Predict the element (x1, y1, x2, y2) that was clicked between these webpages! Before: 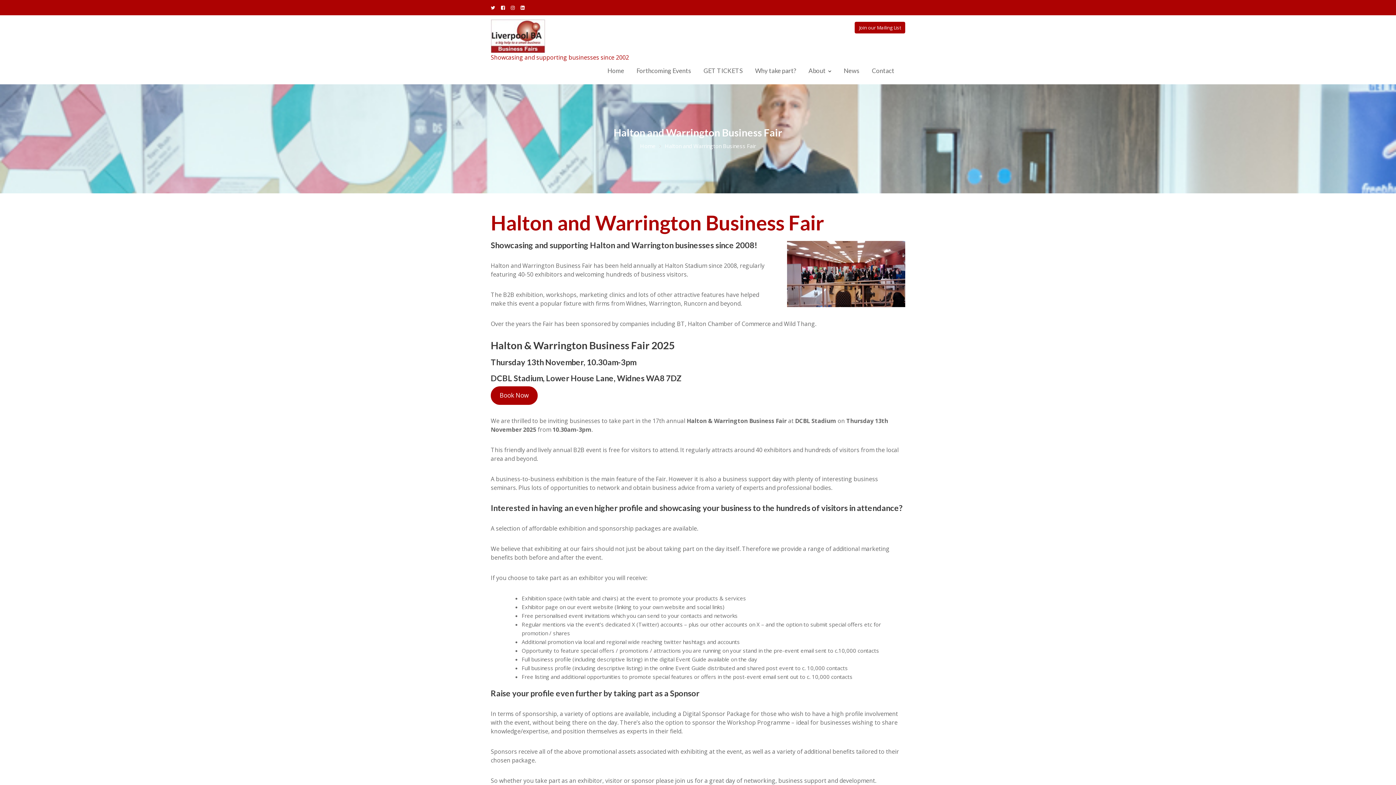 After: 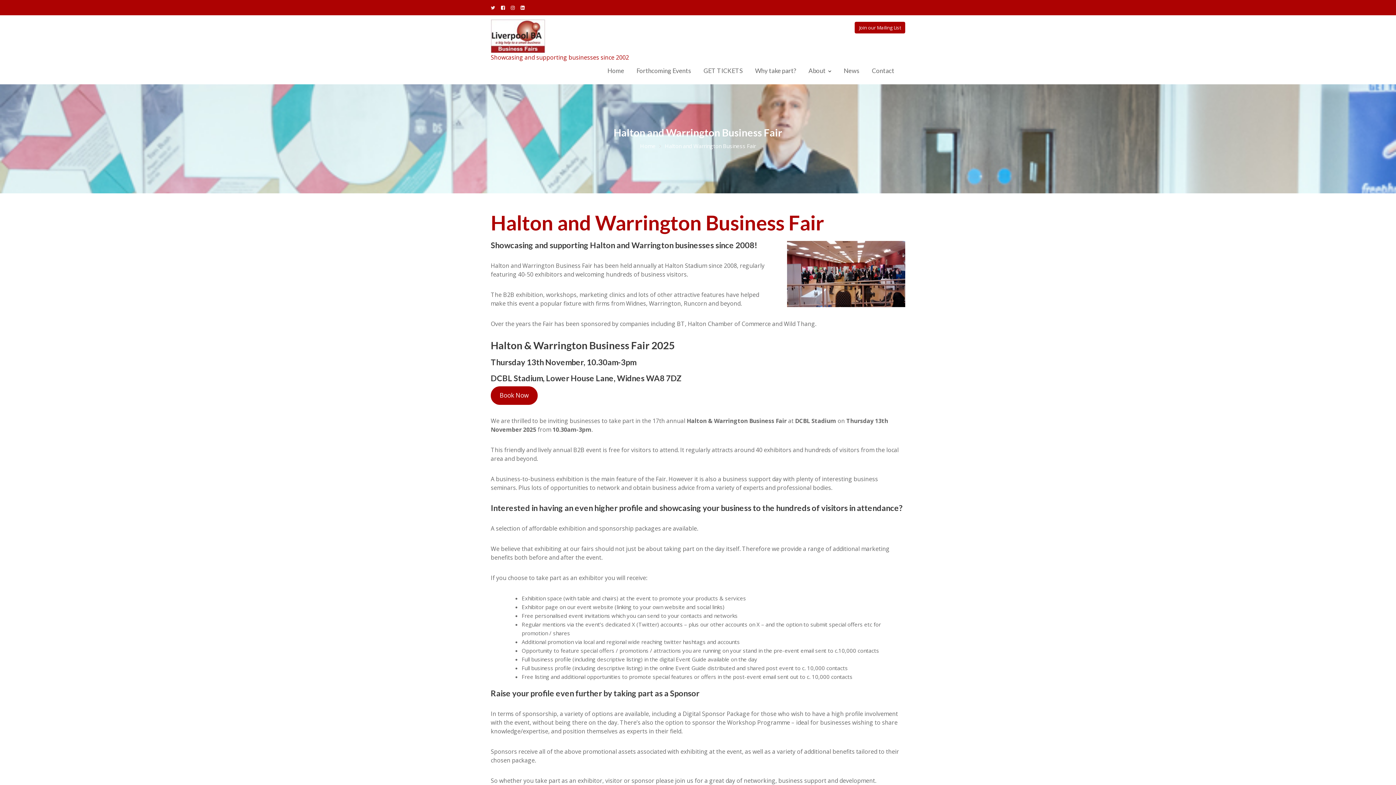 Action: bbox: (490, 1, 495, 13)